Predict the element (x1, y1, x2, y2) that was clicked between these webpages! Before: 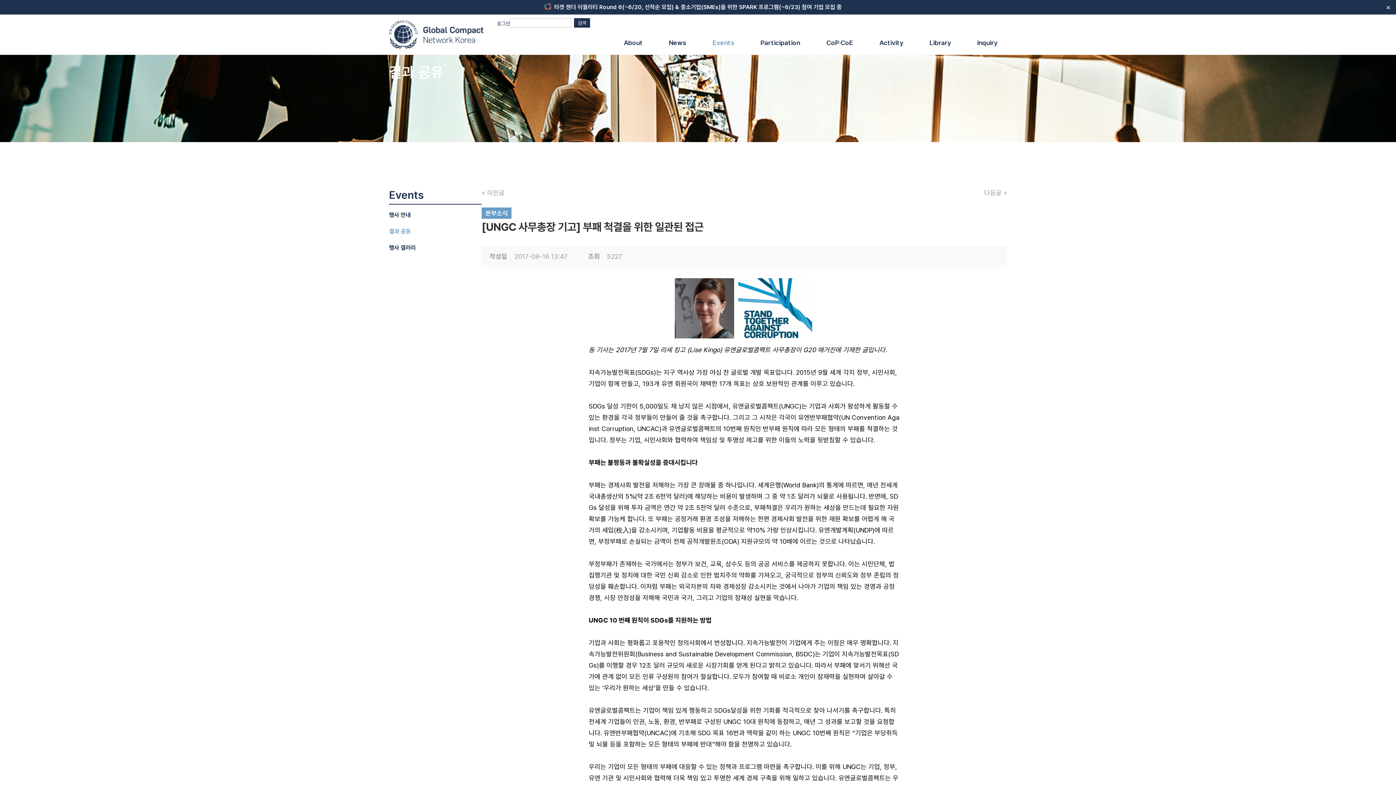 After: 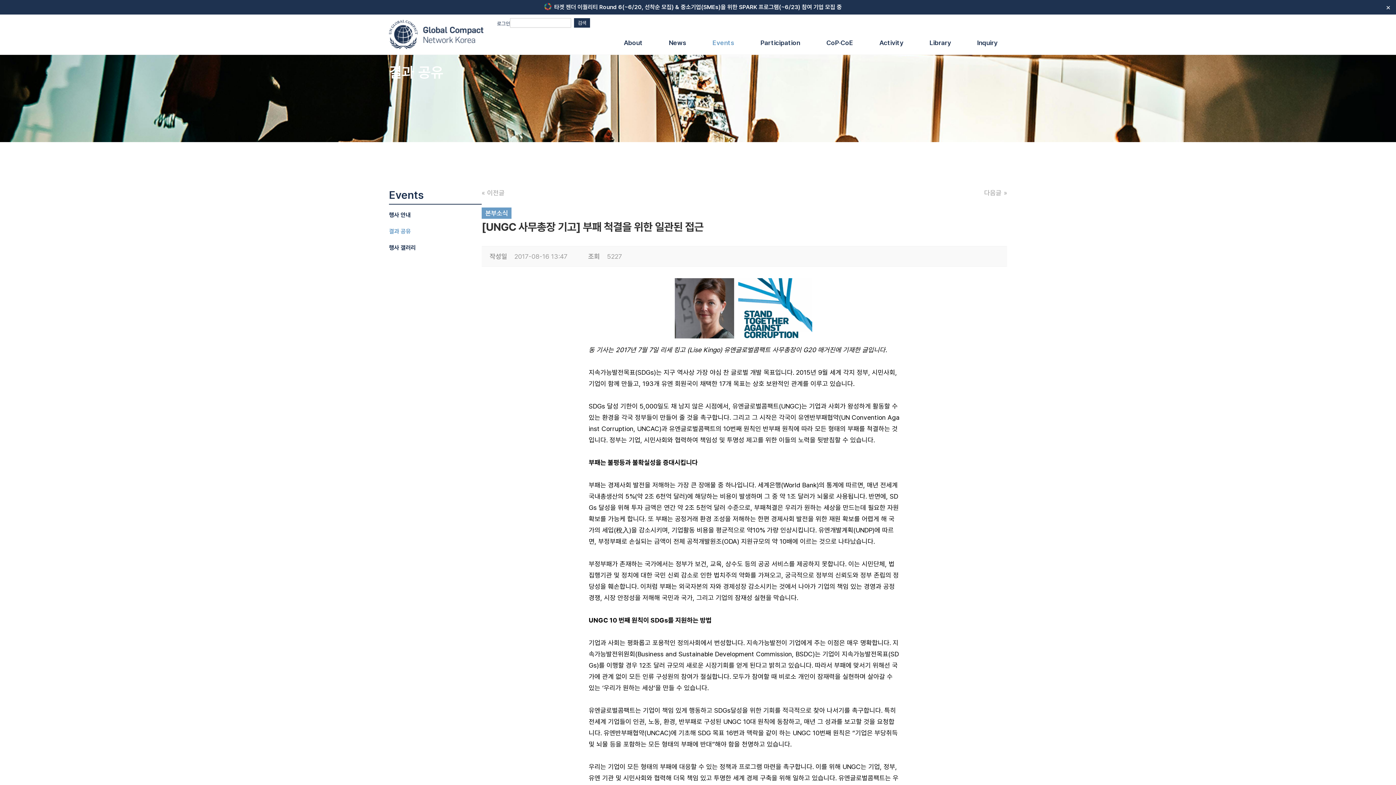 Action: bbox: (389, 241, 481, 254) label: 행사 갤러리